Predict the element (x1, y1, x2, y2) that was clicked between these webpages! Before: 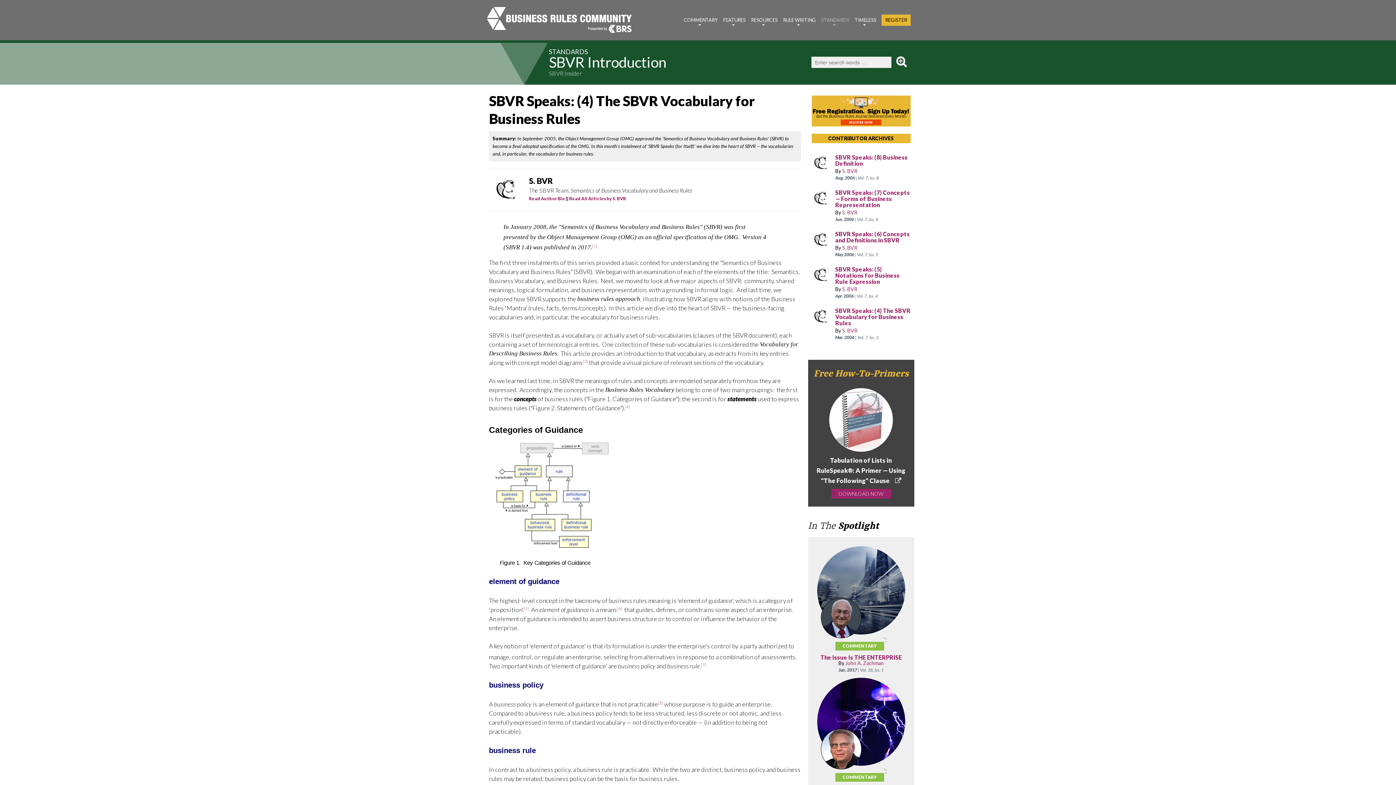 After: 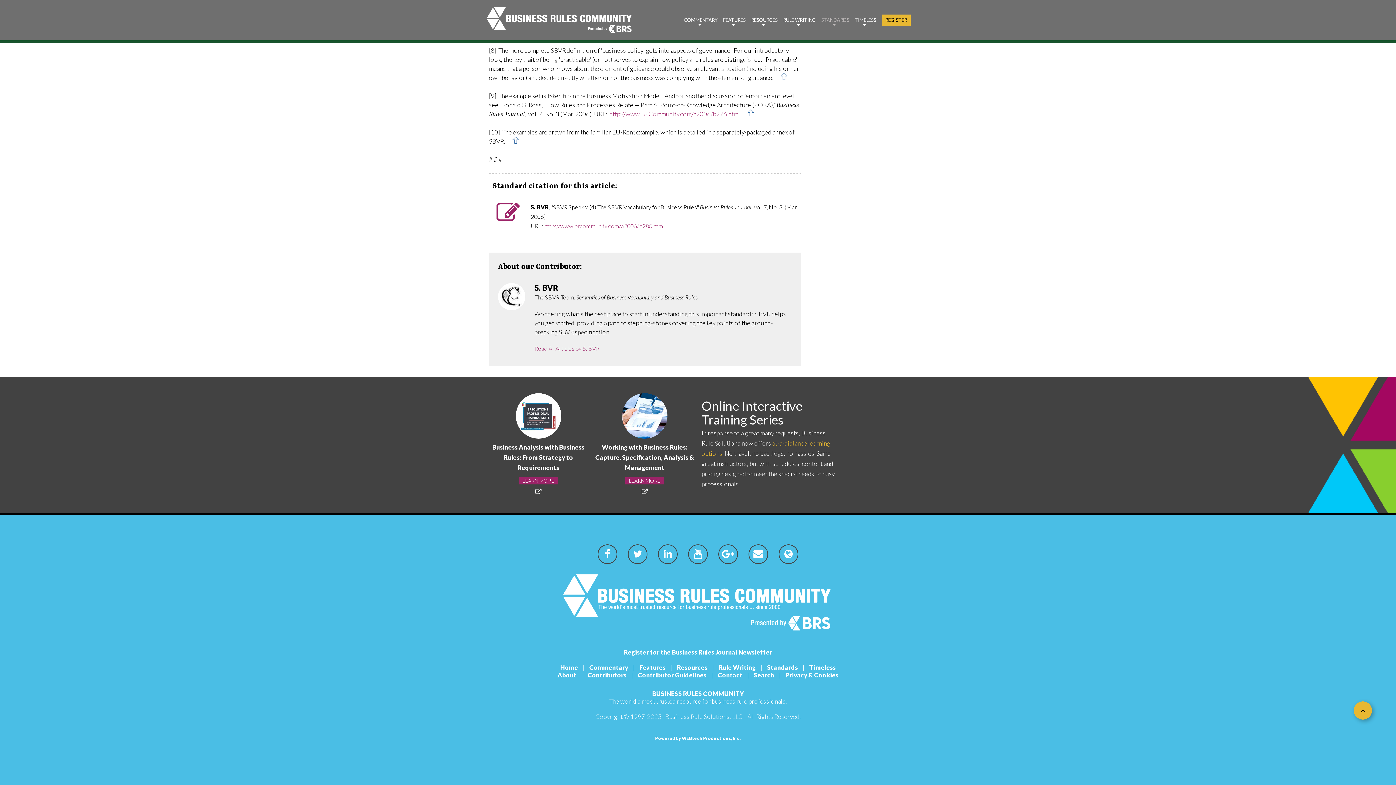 Action: bbox: (529, 196, 565, 201) label: Read Author Bio